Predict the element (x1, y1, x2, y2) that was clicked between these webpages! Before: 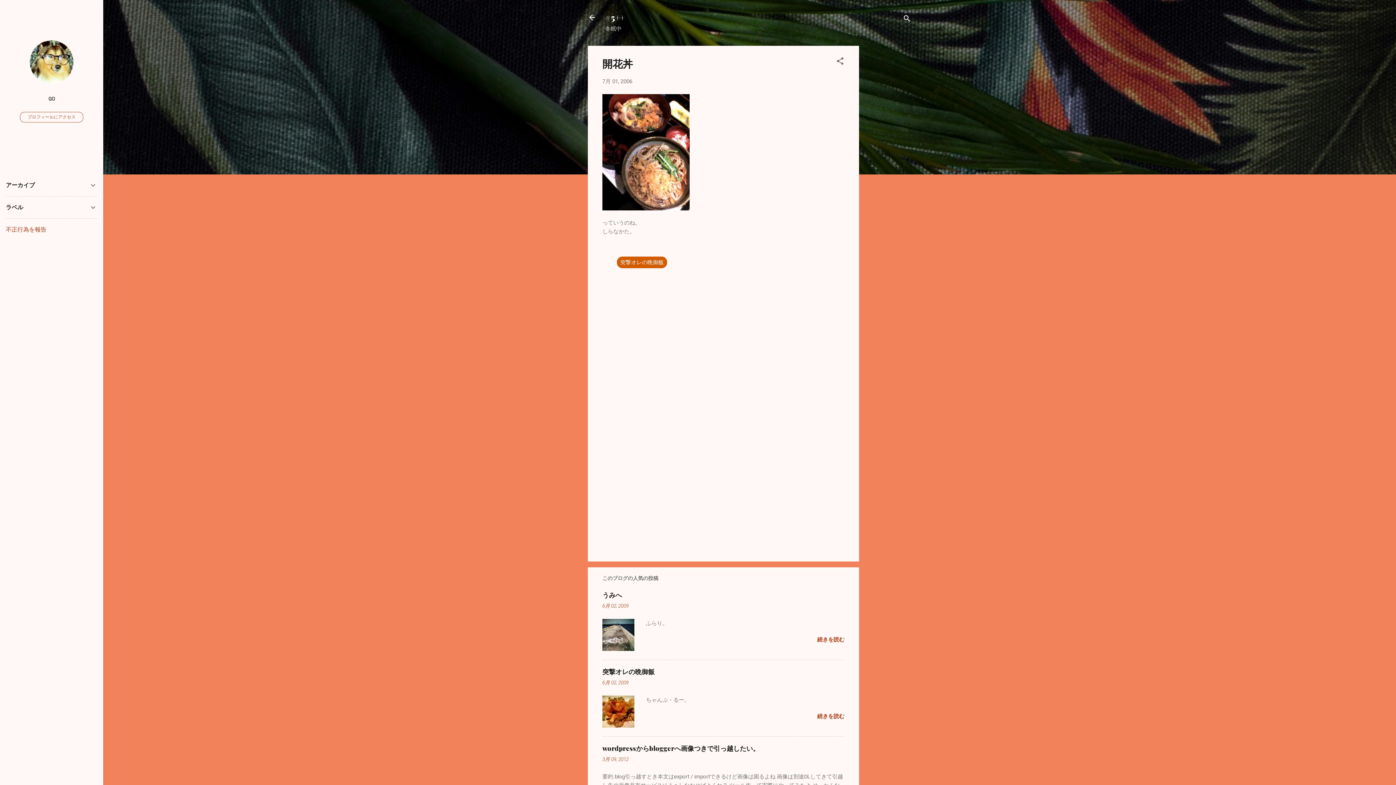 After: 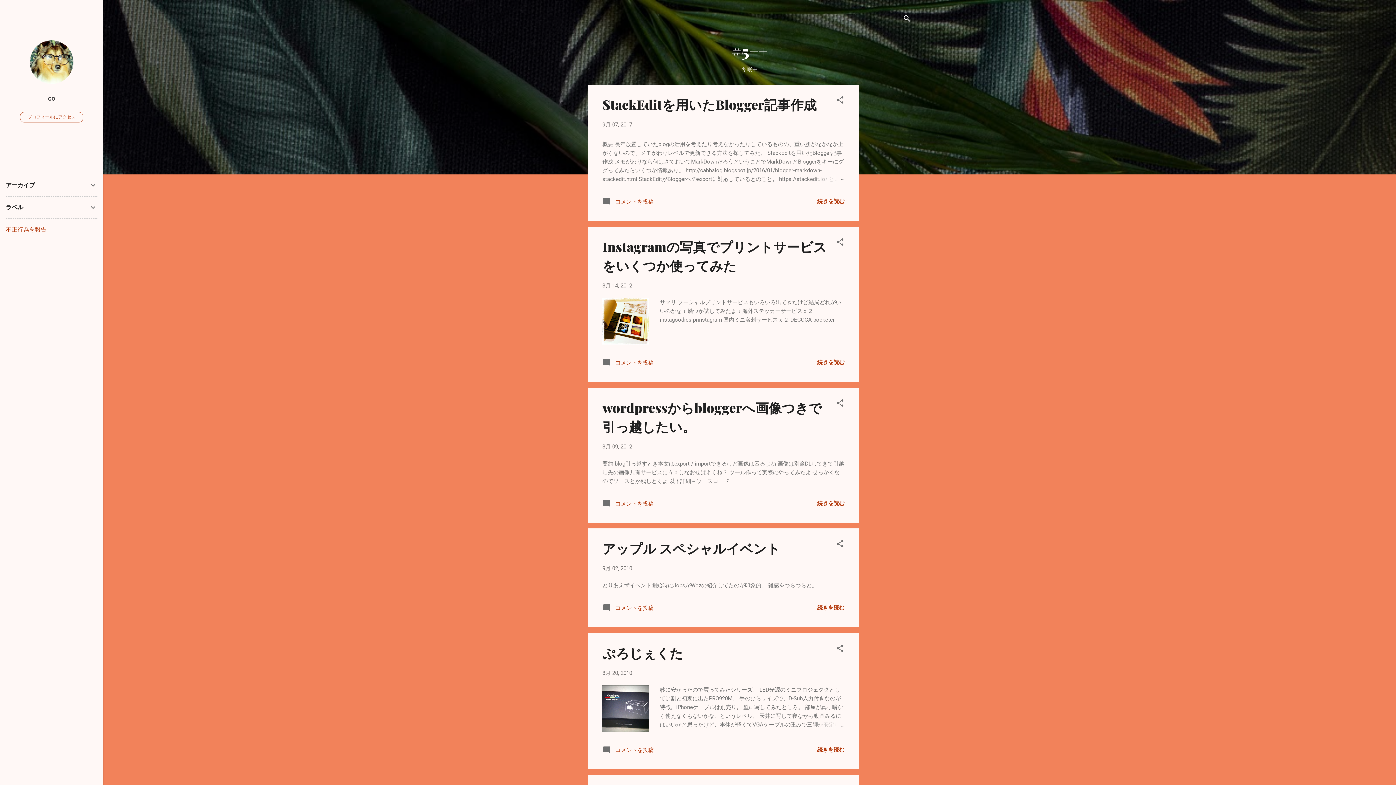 Action: bbox: (583, 8, 601, 26)